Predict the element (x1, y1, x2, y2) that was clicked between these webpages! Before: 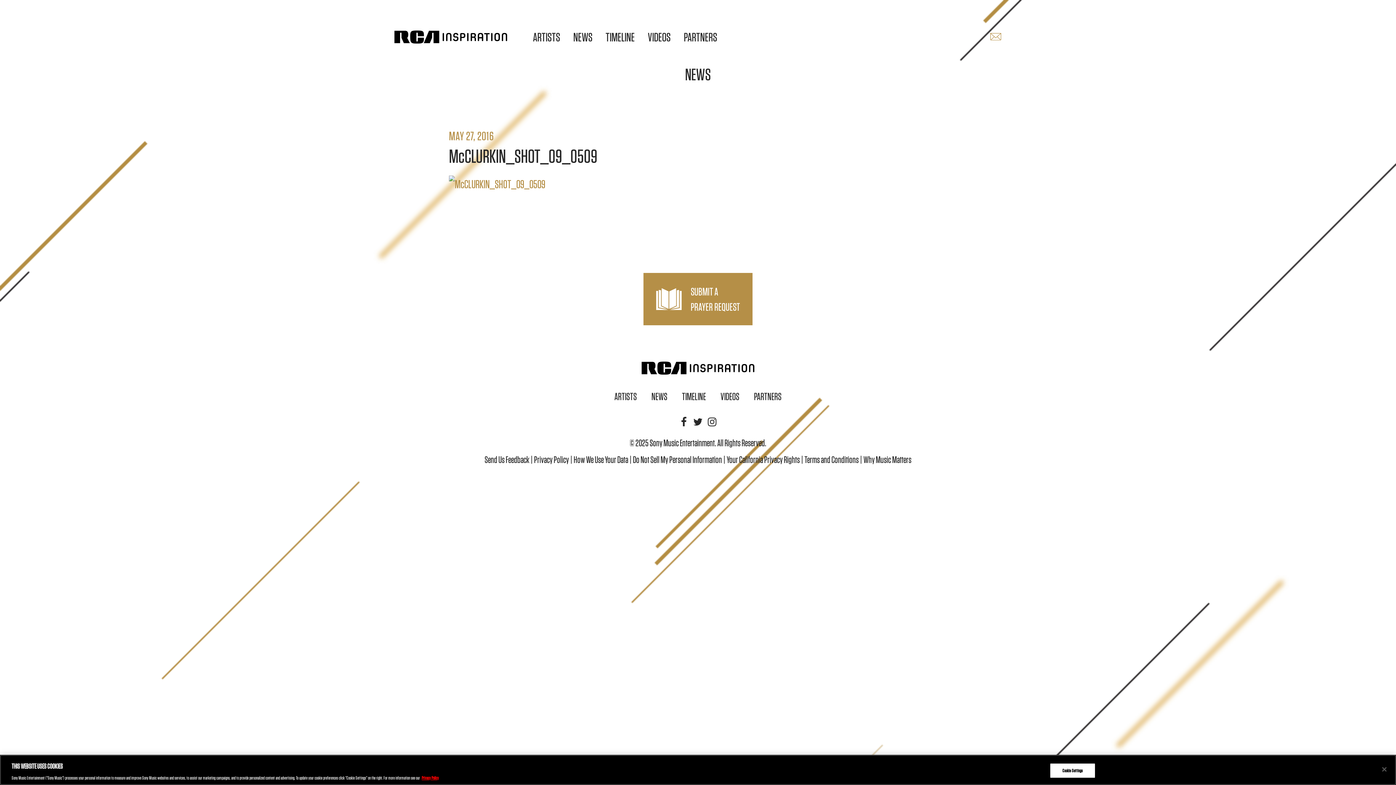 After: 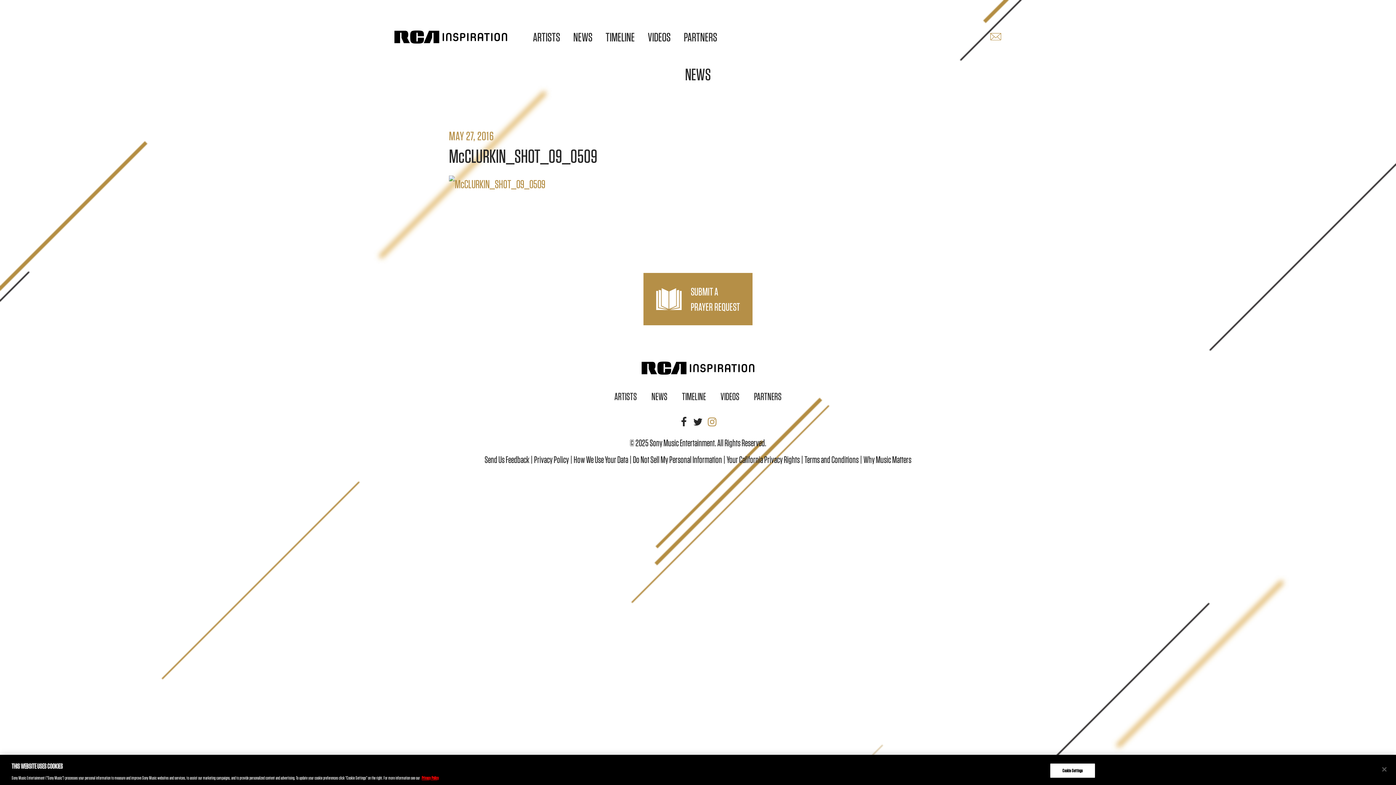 Action: bbox: (705, 414, 718, 429) label: Instagram